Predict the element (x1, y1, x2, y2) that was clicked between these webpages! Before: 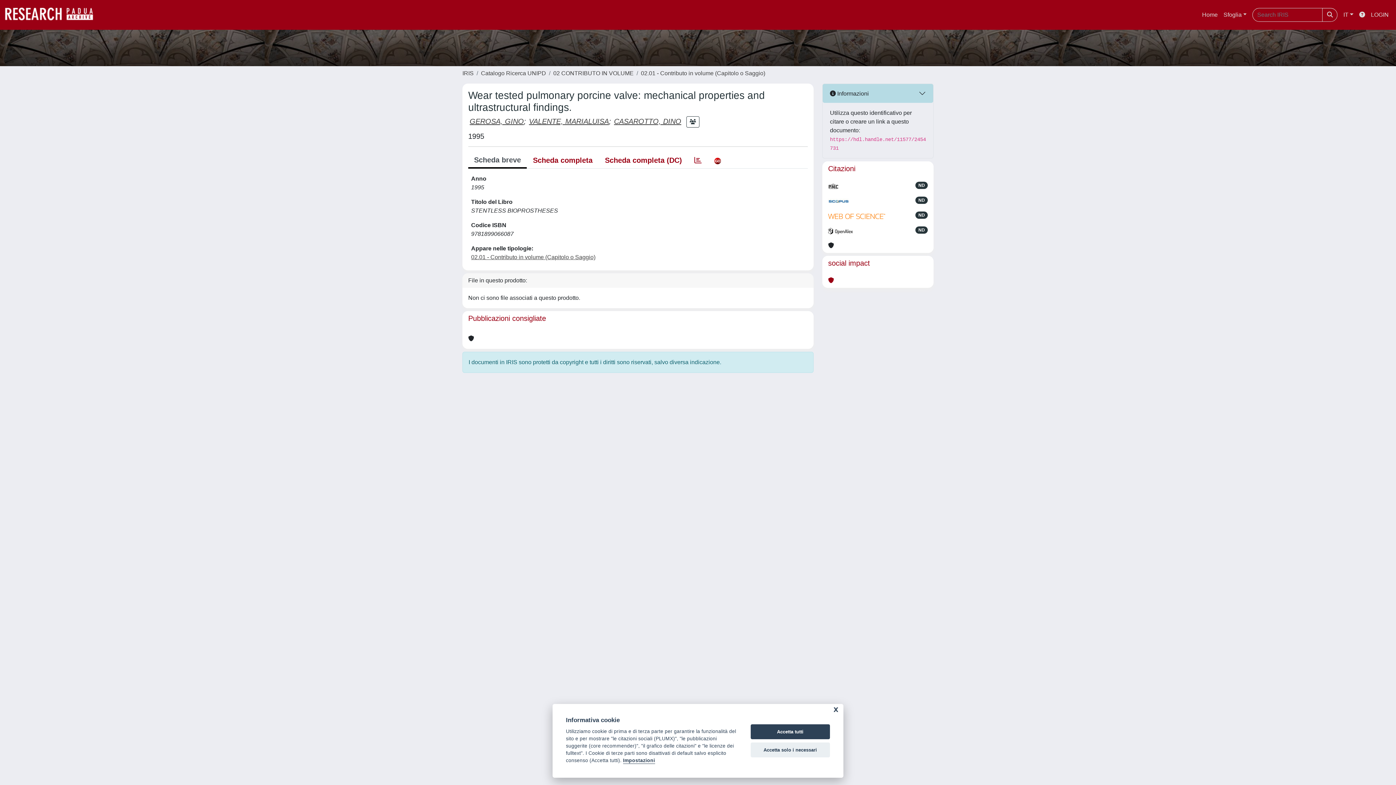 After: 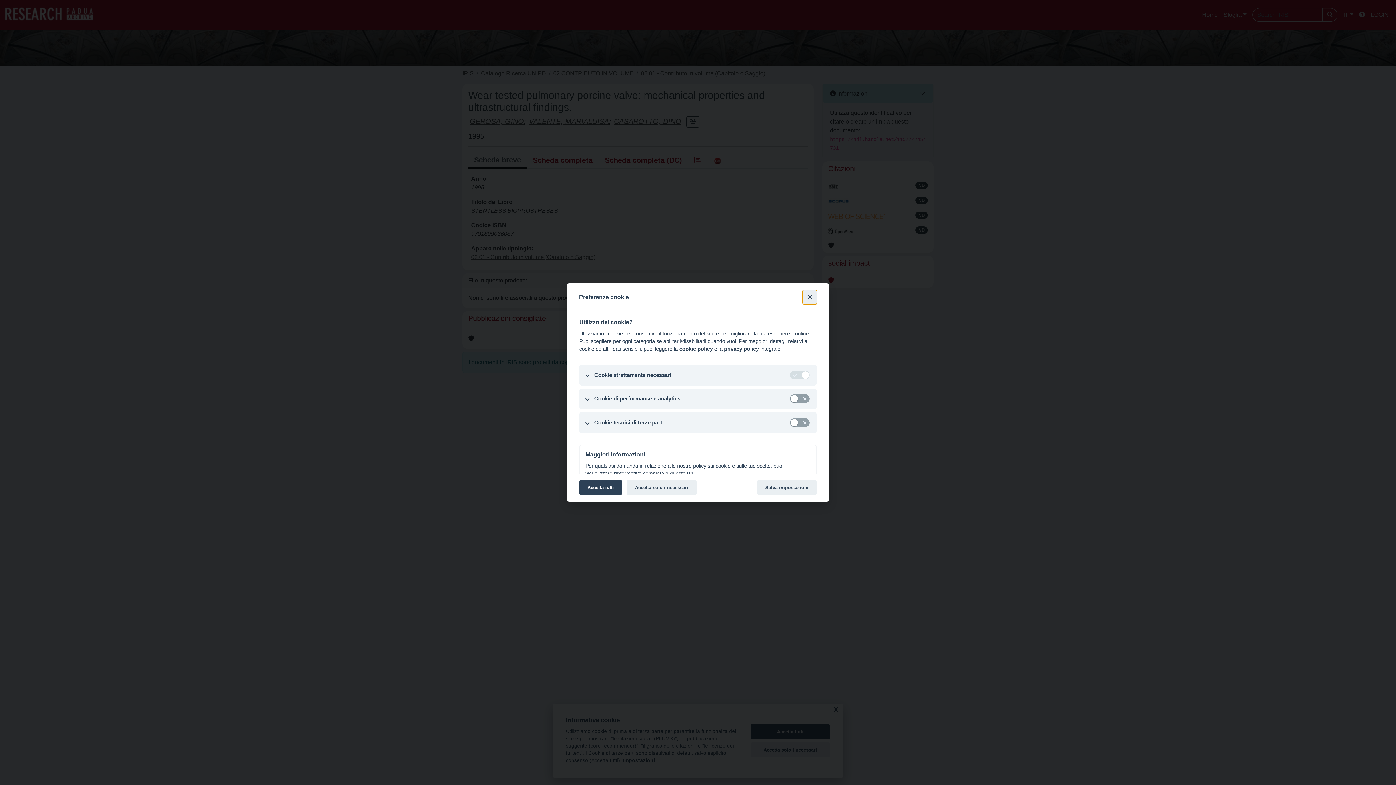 Action: bbox: (623, 758, 655, 764) label: Impostazioni